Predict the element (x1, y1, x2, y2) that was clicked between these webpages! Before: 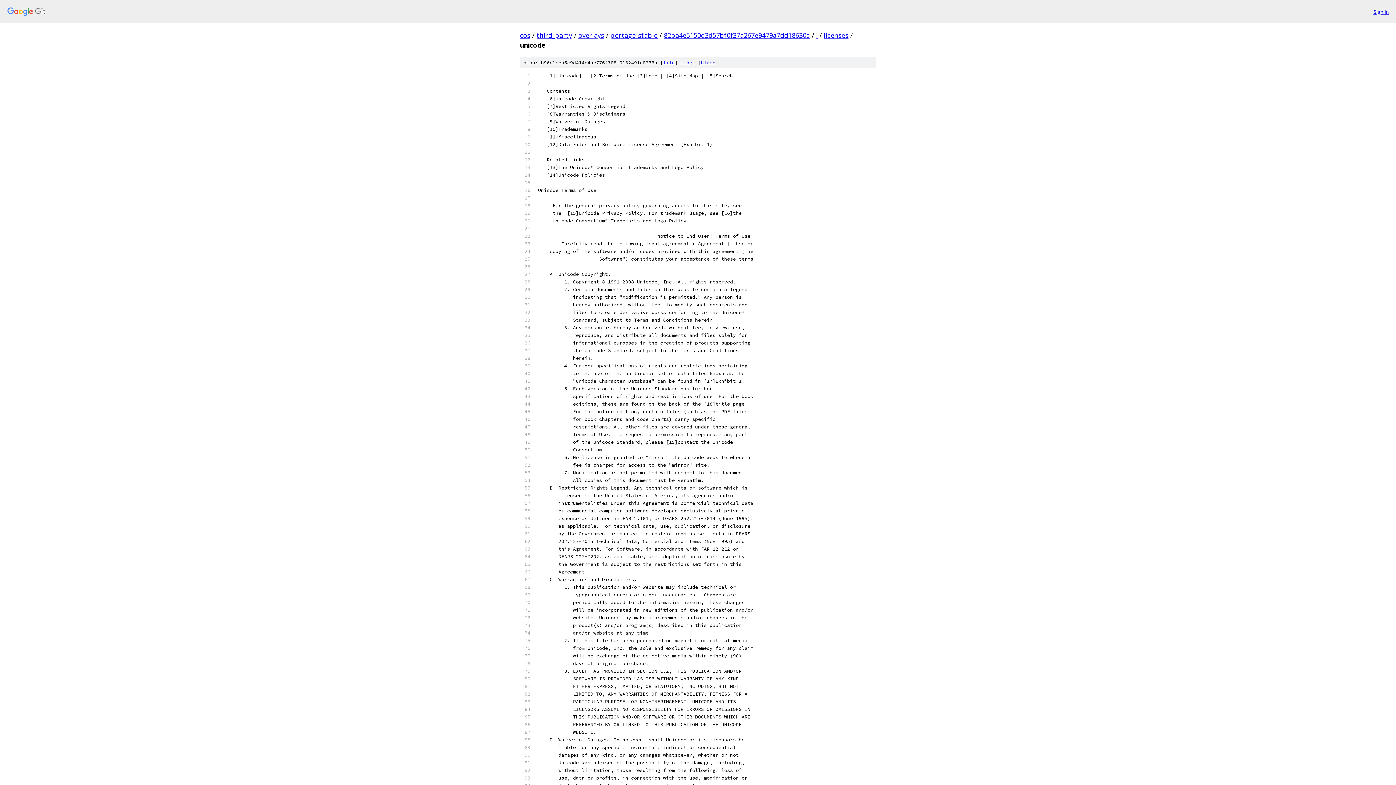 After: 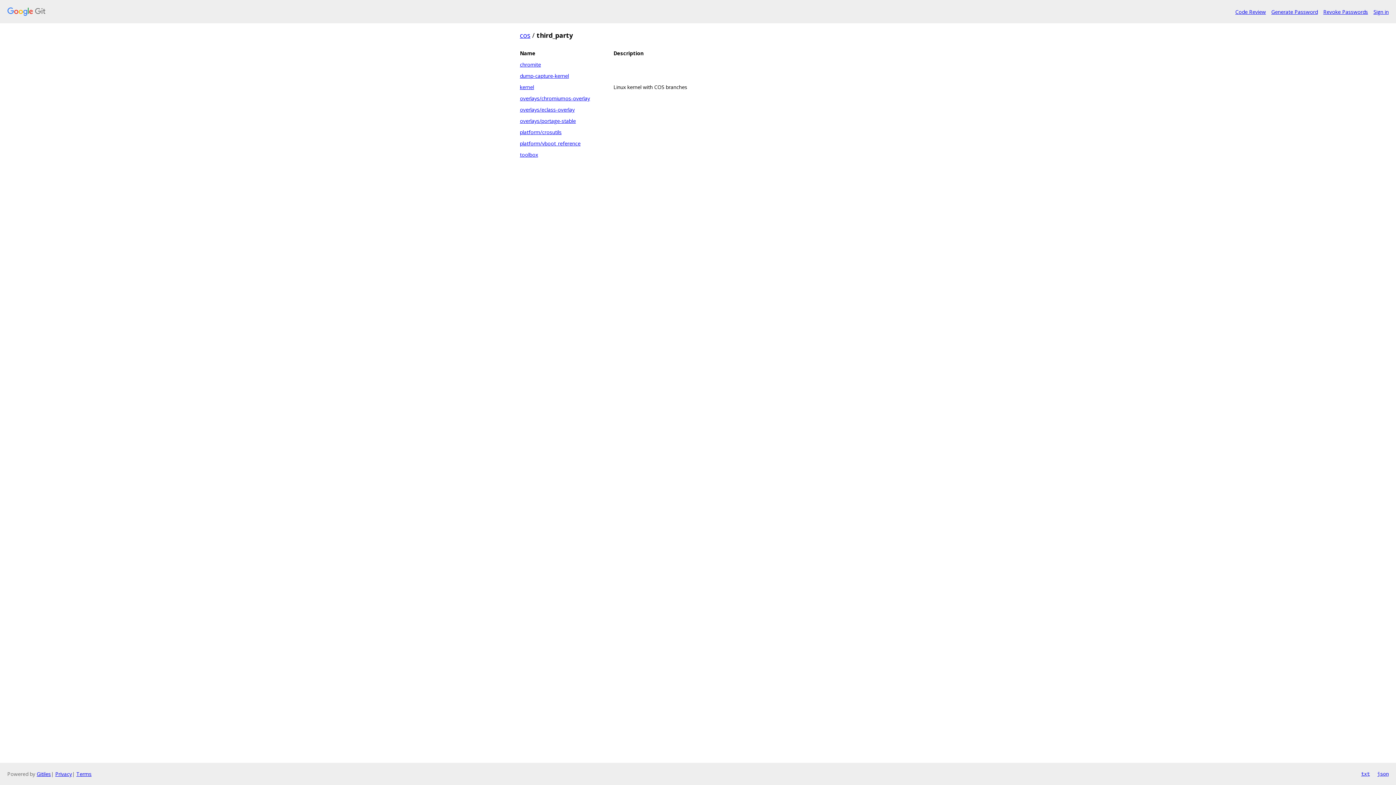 Action: bbox: (536, 30, 572, 39) label: third_party